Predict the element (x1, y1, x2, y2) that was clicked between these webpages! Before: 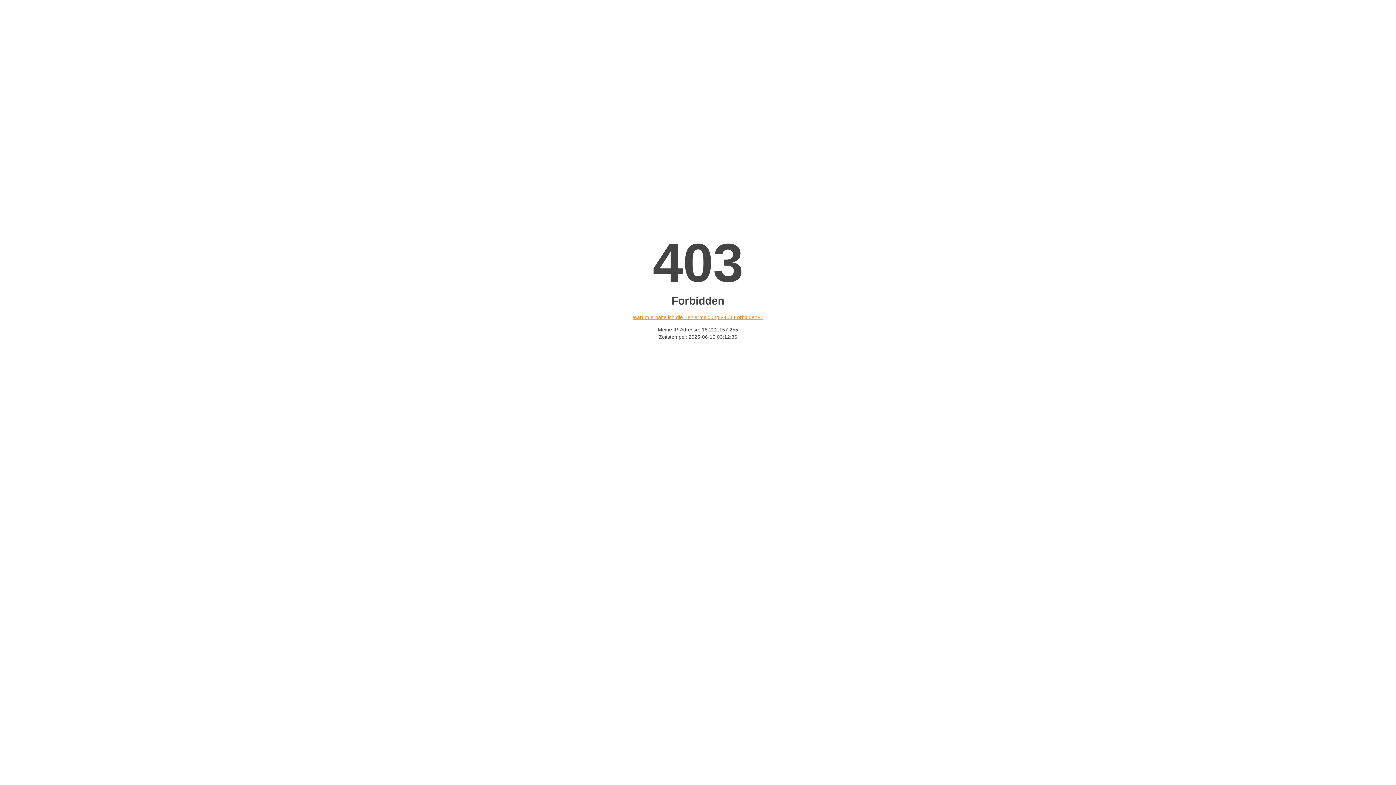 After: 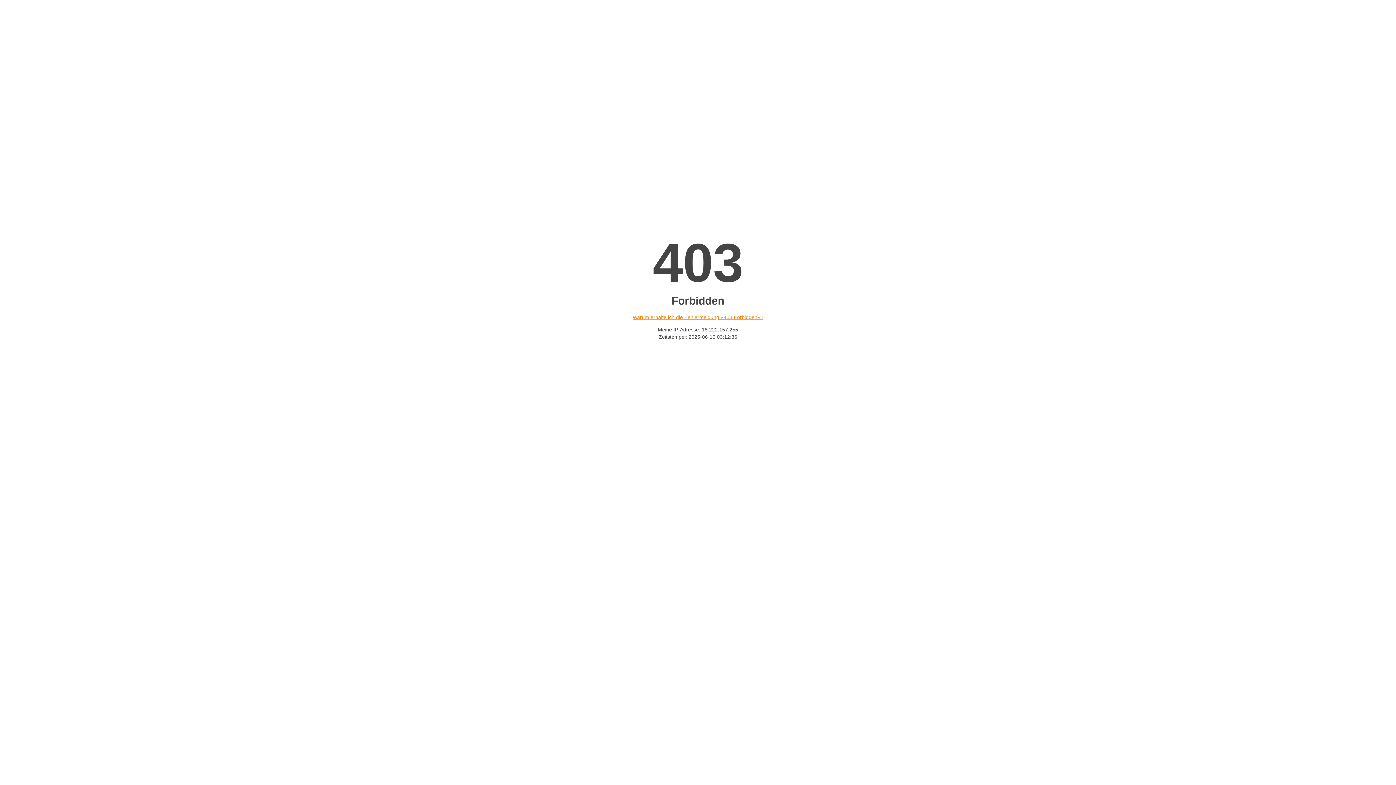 Action: bbox: (632, 314, 763, 320) label: Warum erhalte ich die Fehlermeldung «403 Forbidden»?